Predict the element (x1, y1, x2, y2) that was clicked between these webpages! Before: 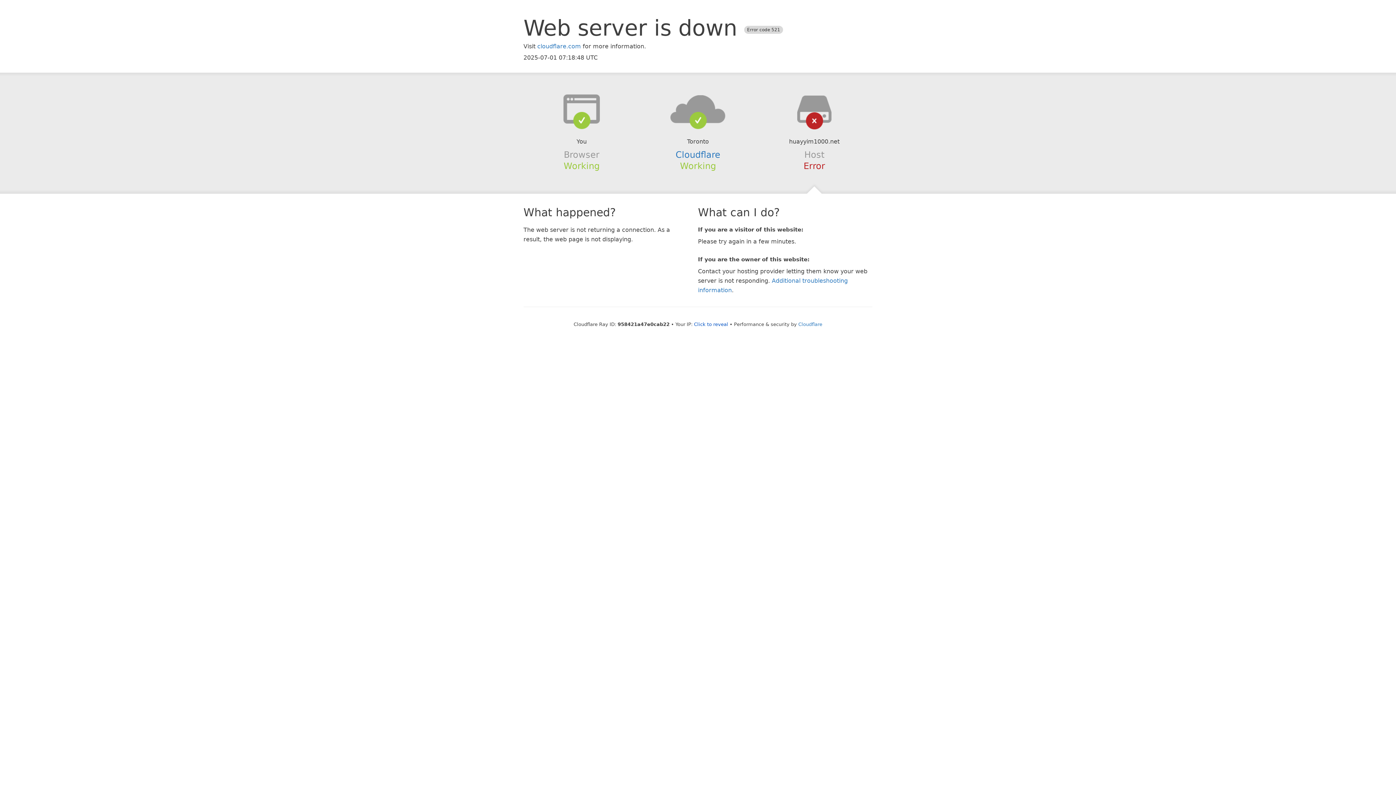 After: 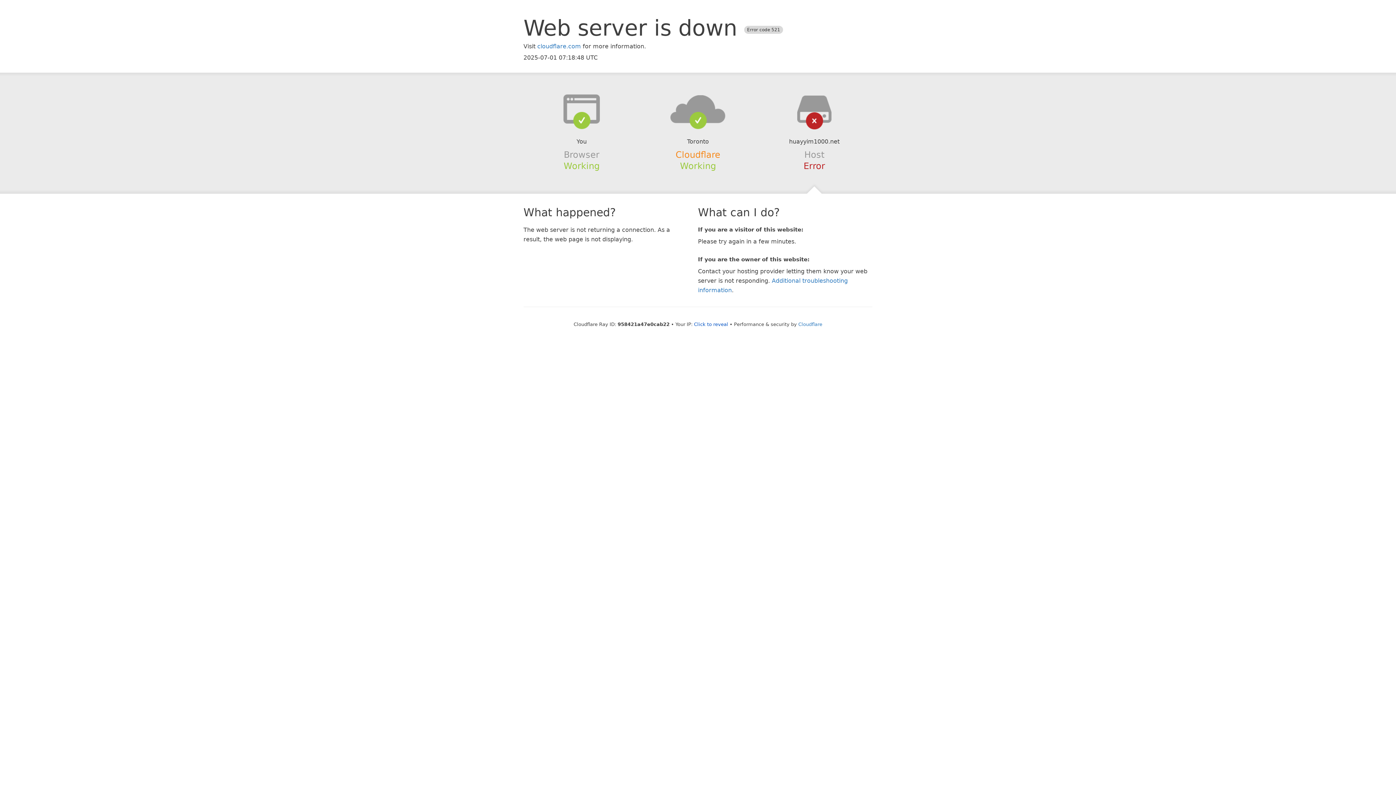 Action: bbox: (675, 149, 720, 159) label: Cloudflare